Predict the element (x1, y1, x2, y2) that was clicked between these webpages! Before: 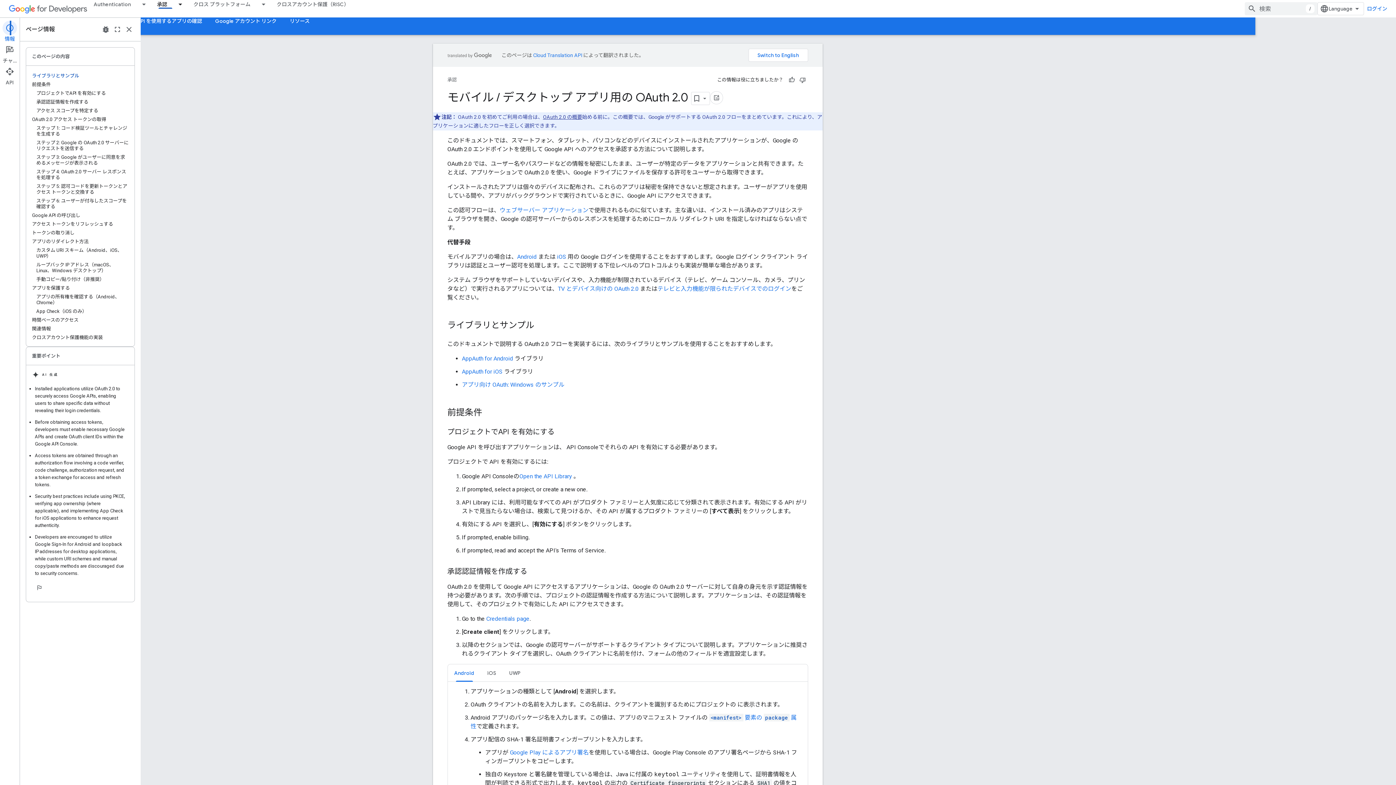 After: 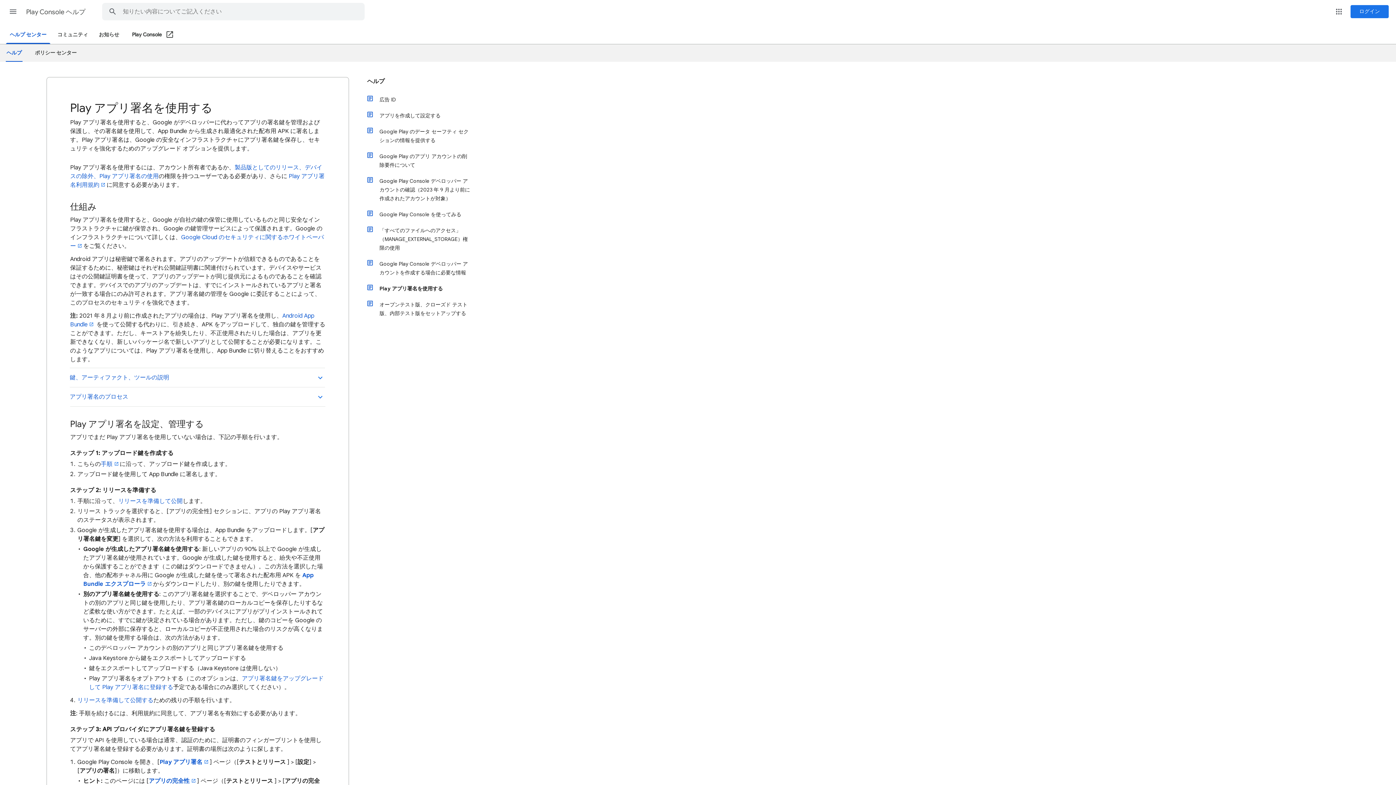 Action: label: Google Play によるアプリ署名 bbox: (570, 749, 649, 756)